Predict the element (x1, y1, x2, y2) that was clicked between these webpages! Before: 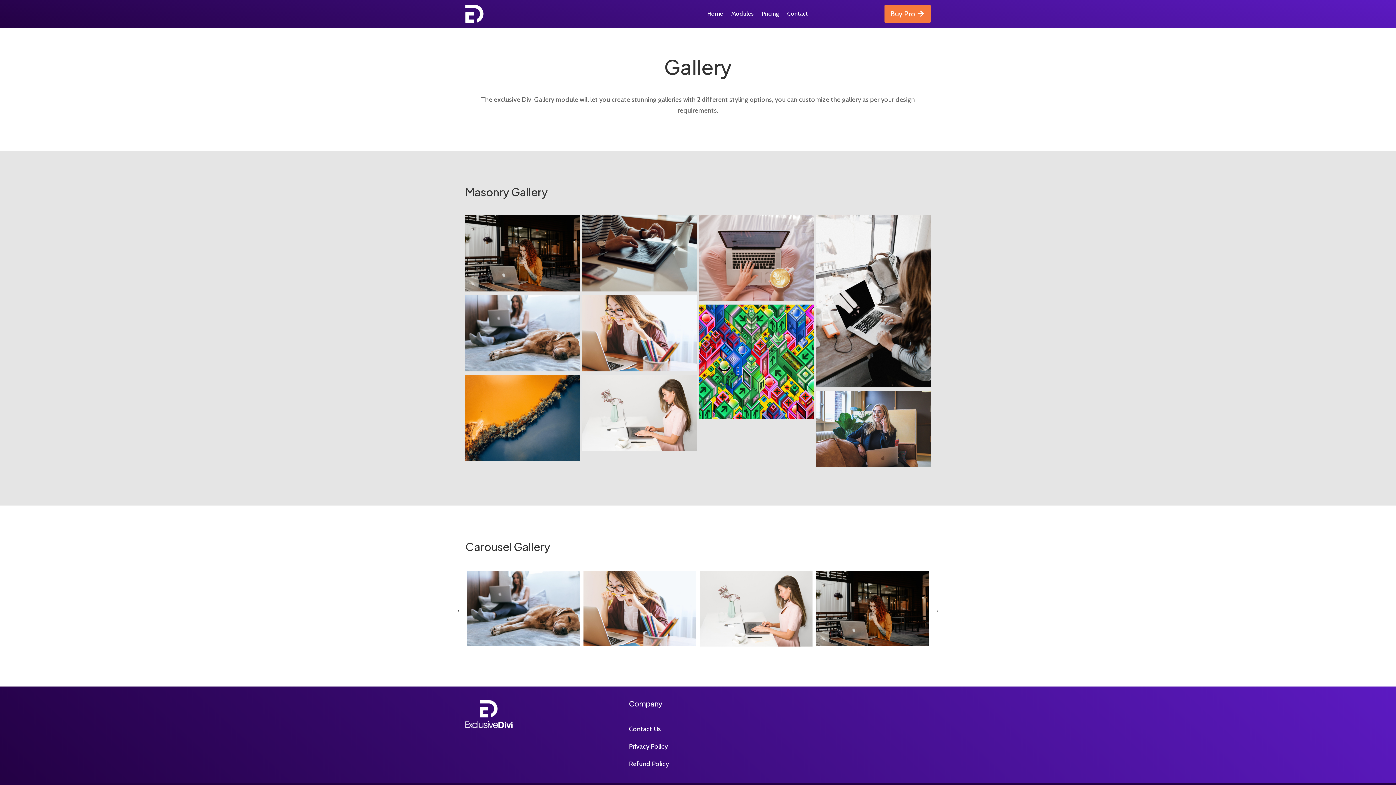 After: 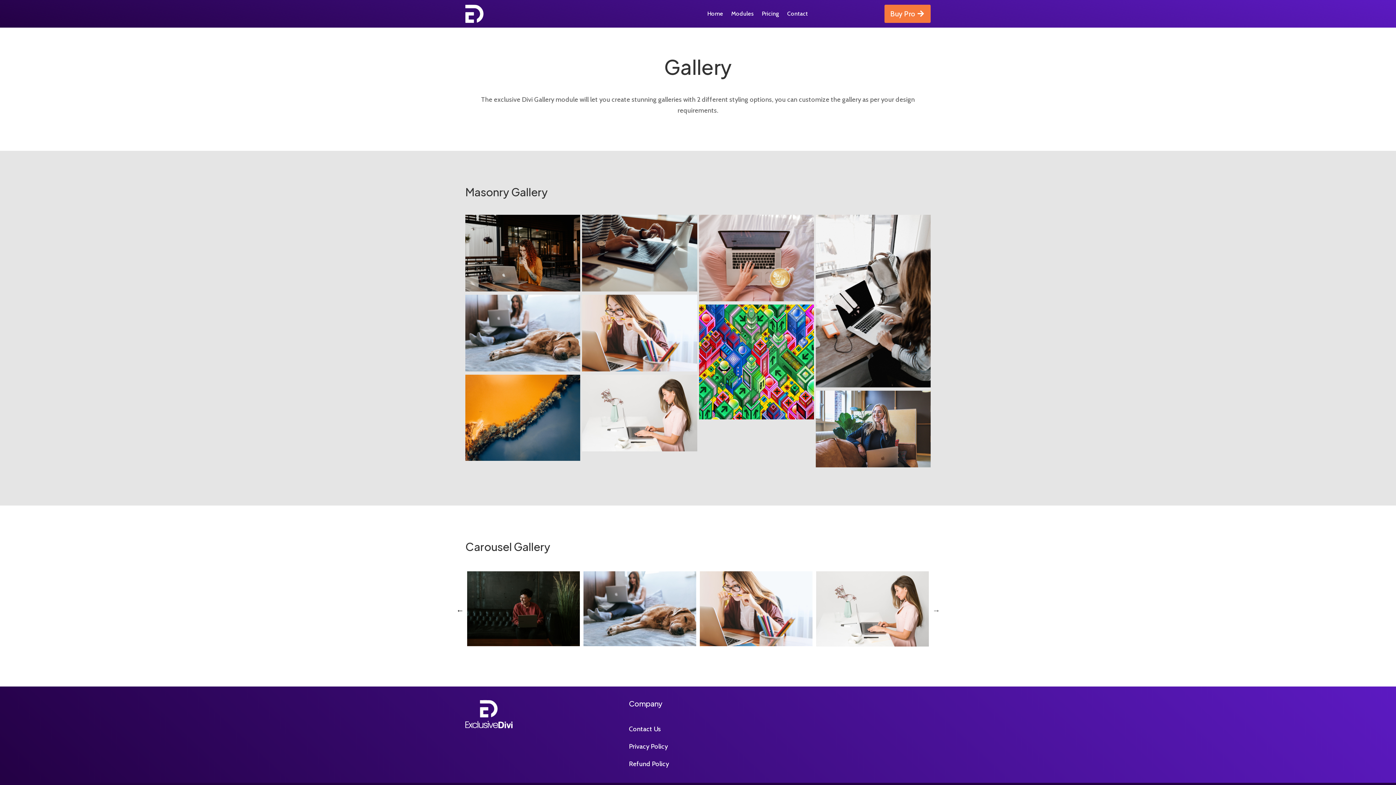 Action: bbox: (456, 607, 463, 614) label: Previous